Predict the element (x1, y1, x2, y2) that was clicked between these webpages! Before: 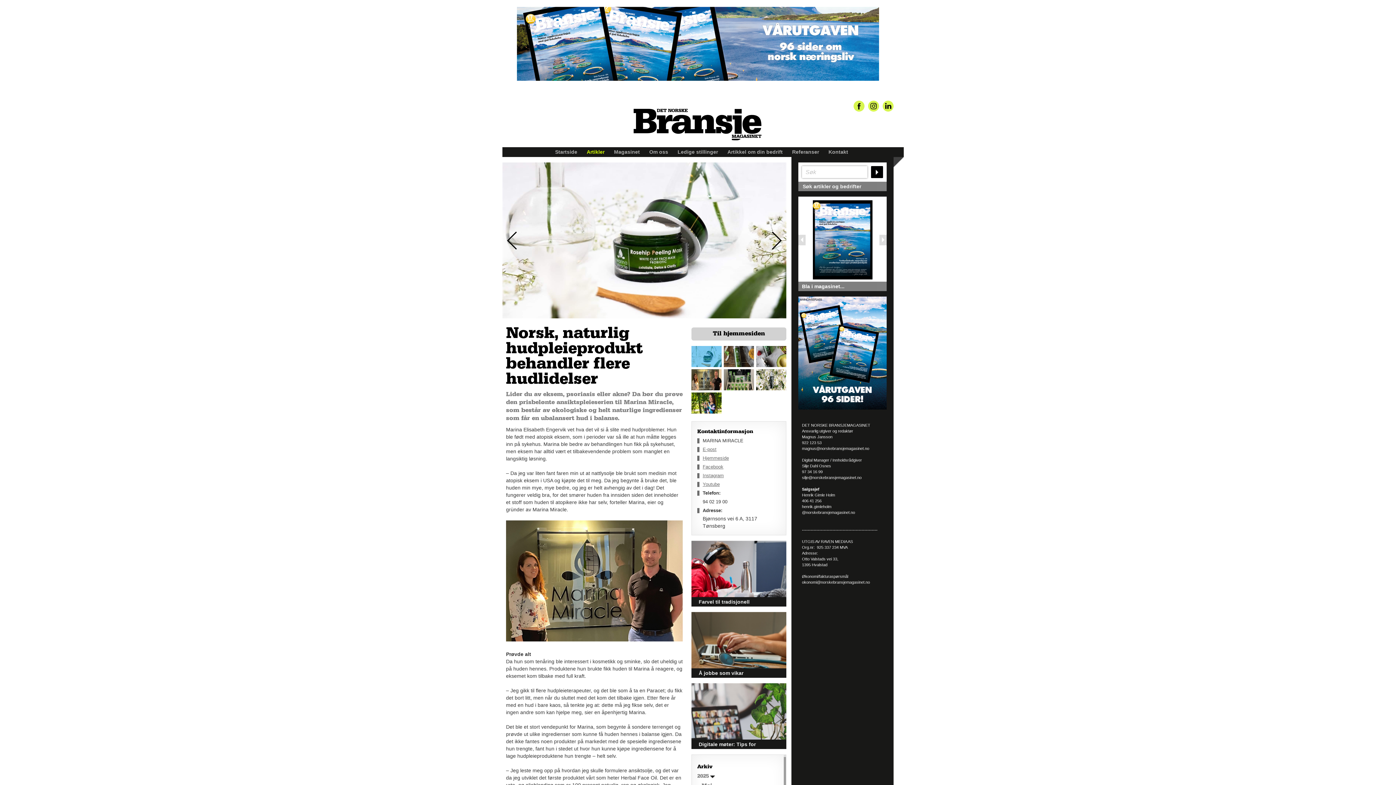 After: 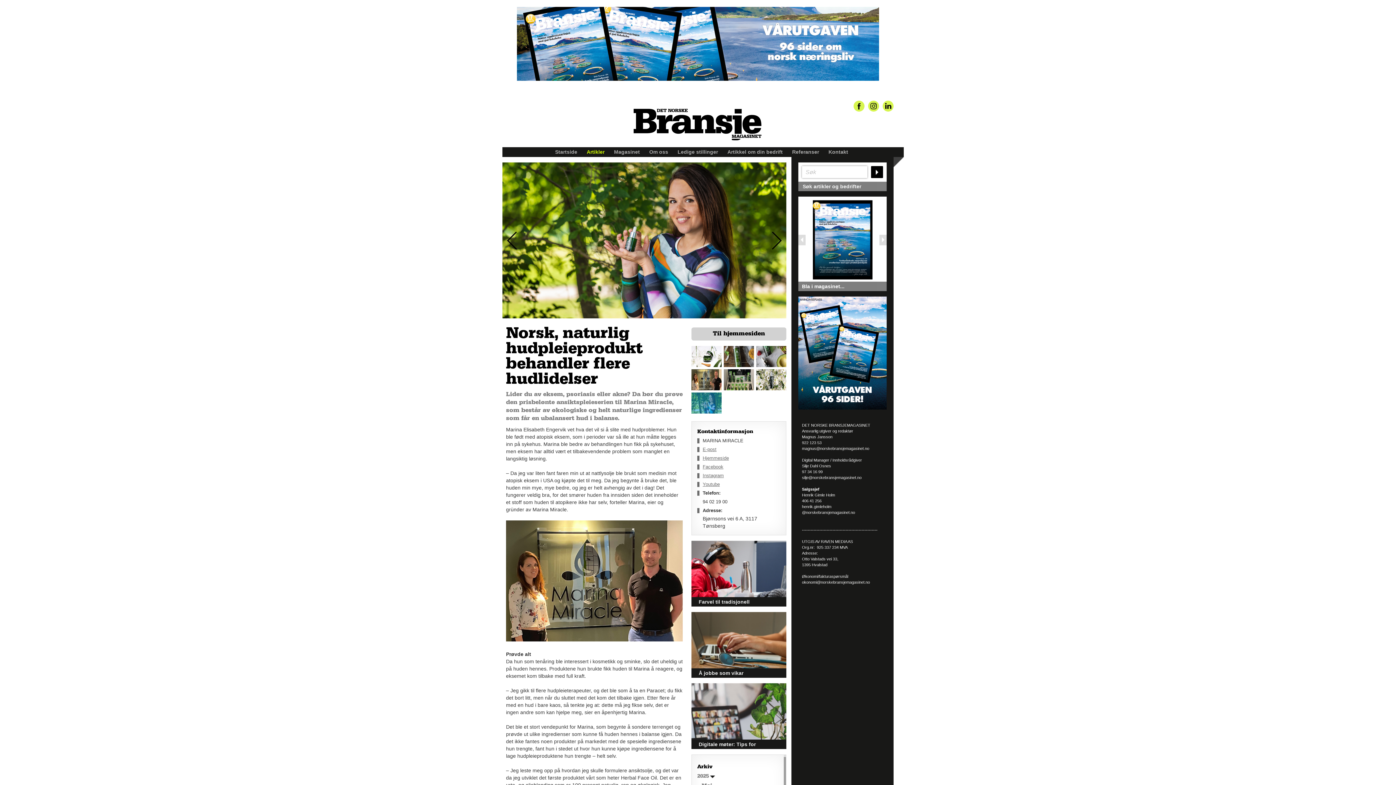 Action: bbox: (691, 392, 721, 413)